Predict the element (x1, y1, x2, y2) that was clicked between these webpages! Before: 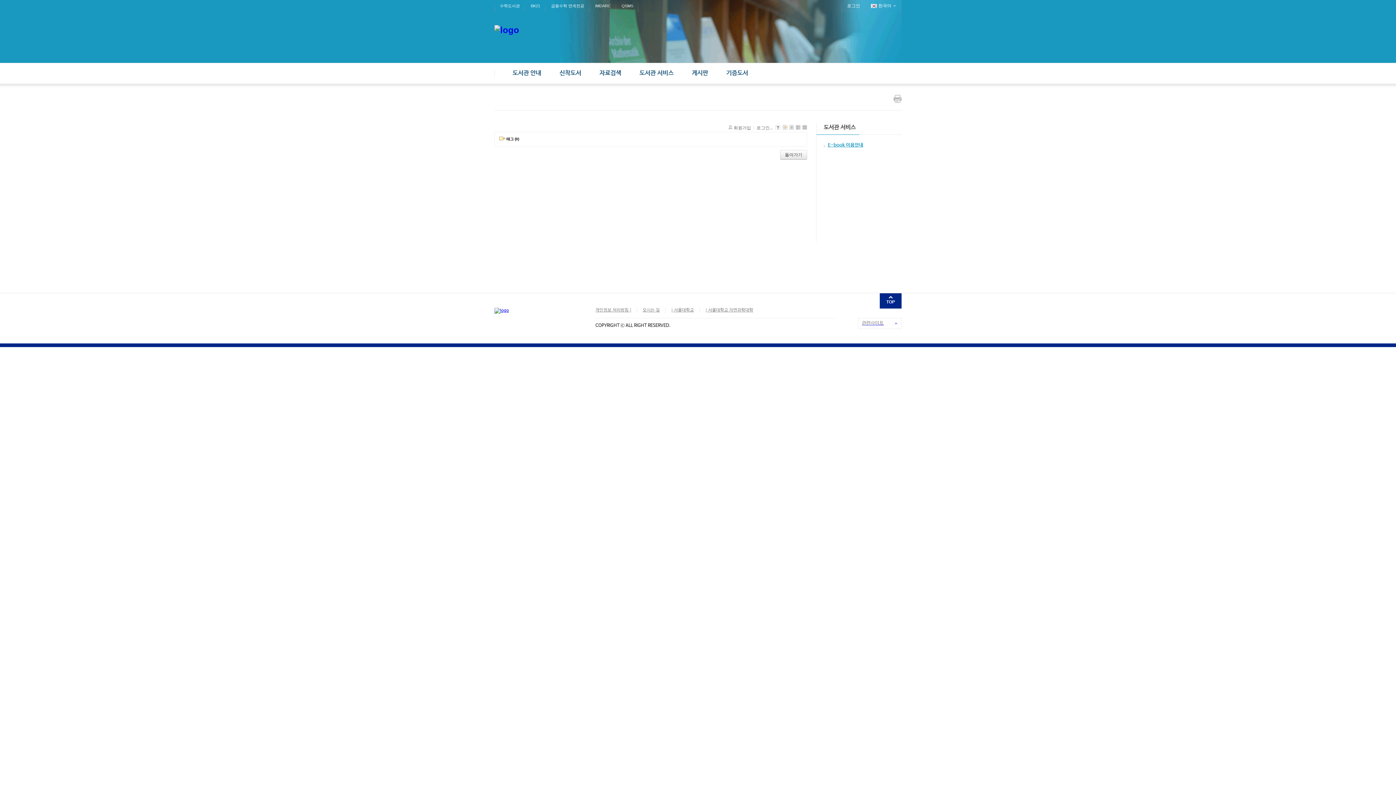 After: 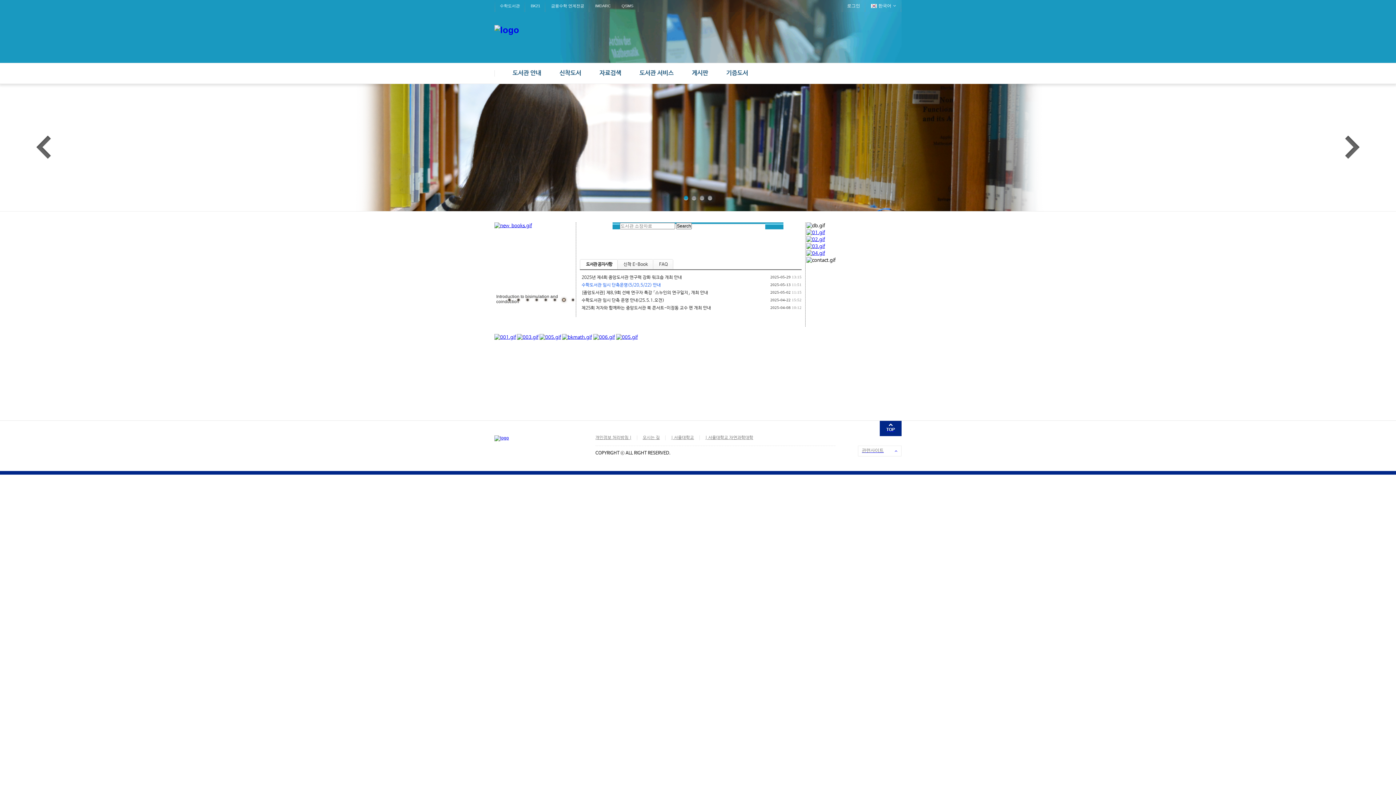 Action: label: 수학도서관 bbox: (494, 0, 525, 12)